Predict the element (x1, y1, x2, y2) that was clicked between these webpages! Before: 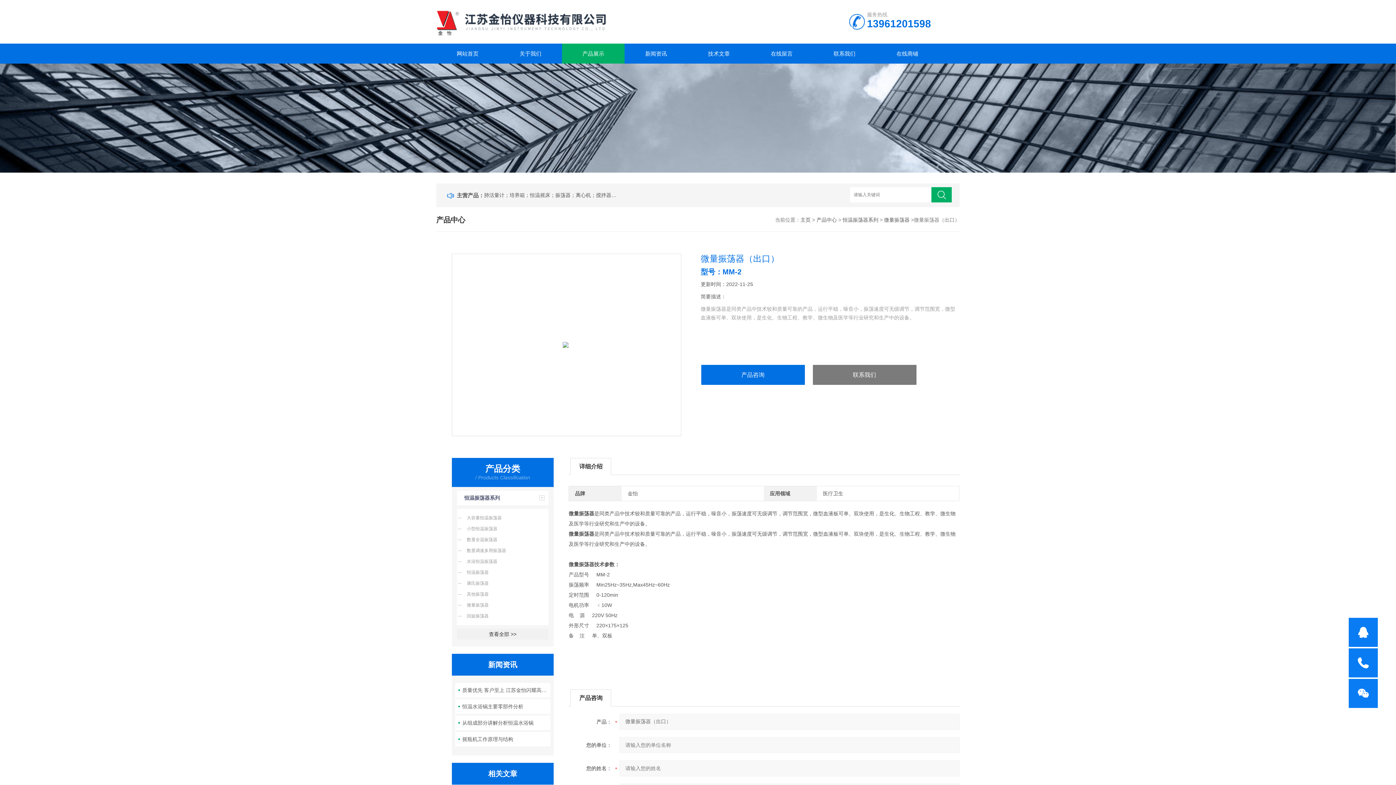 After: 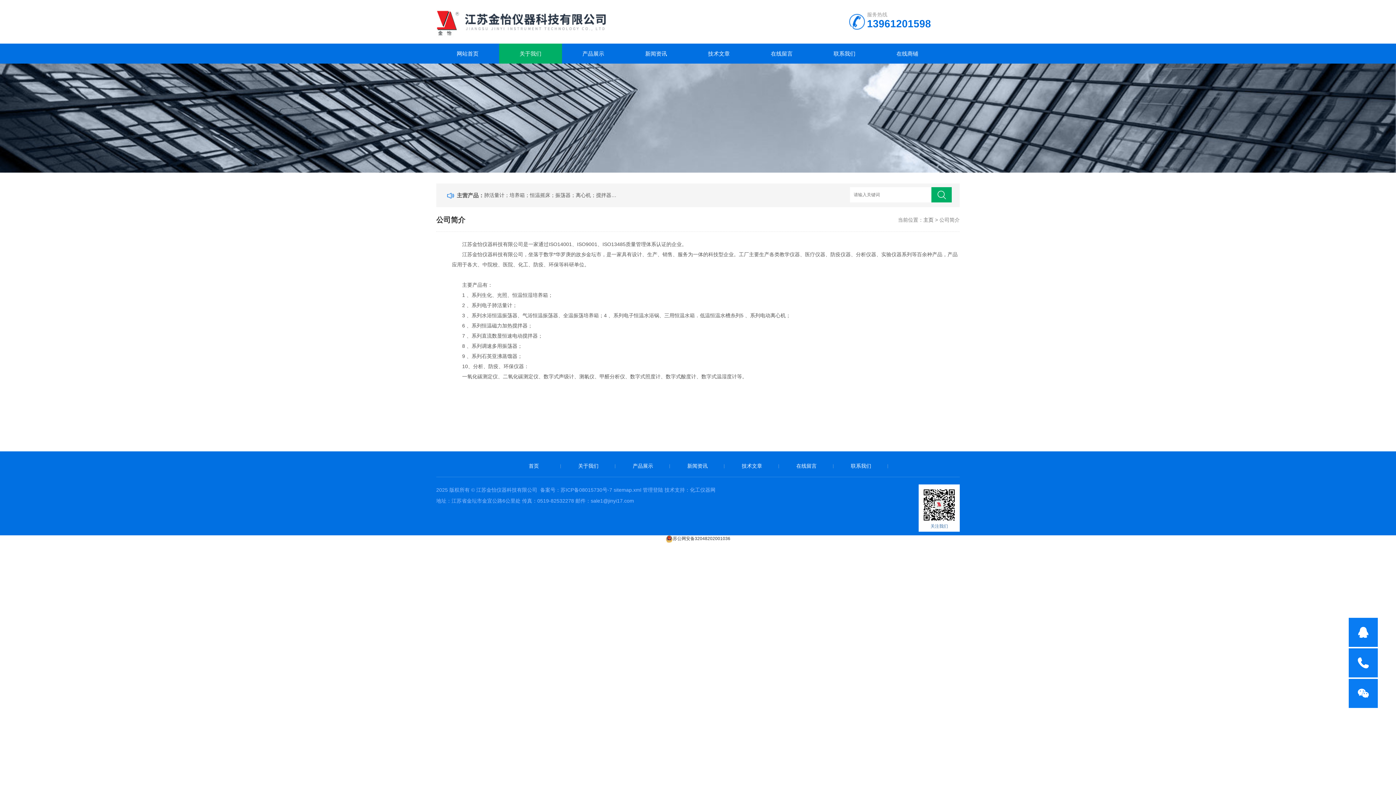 Action: label: 关于我们 bbox: (499, 43, 562, 63)